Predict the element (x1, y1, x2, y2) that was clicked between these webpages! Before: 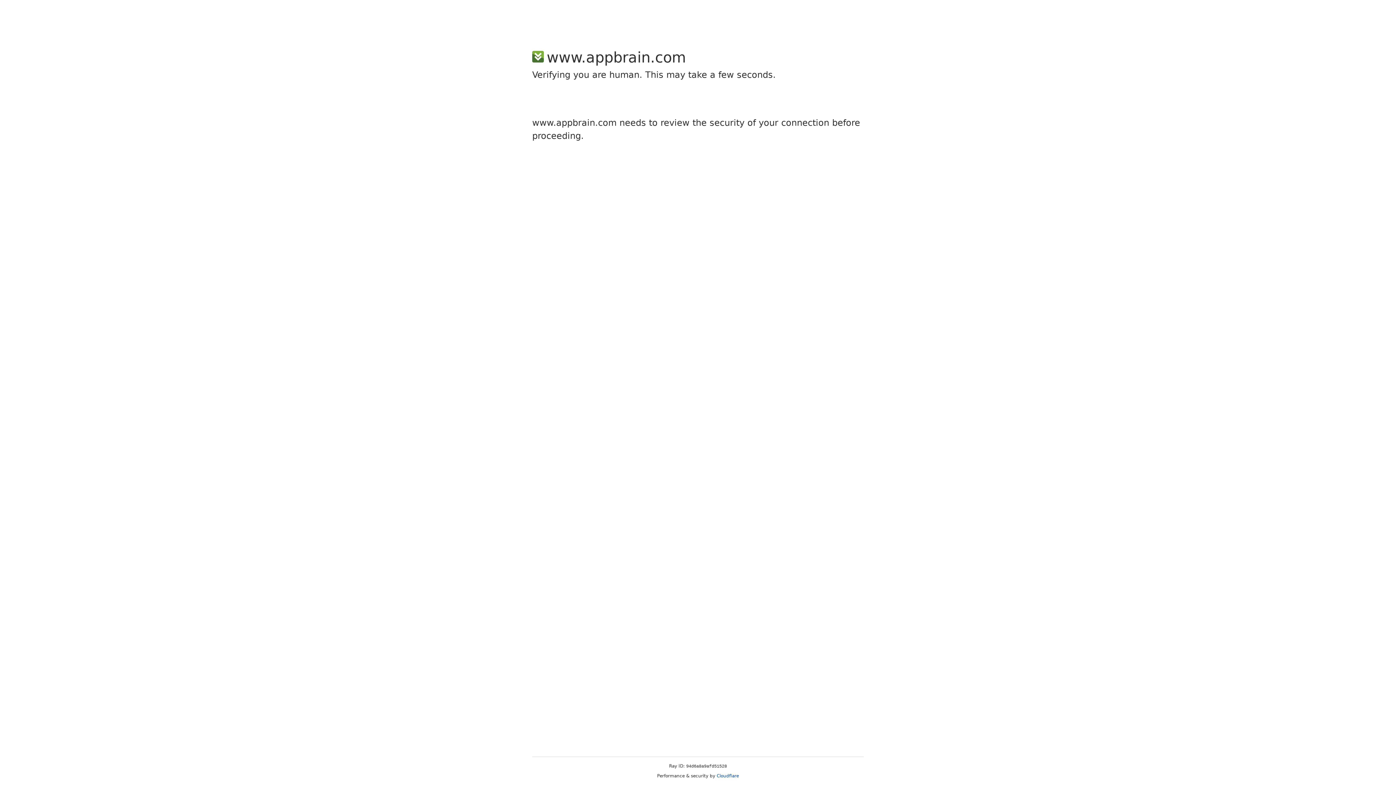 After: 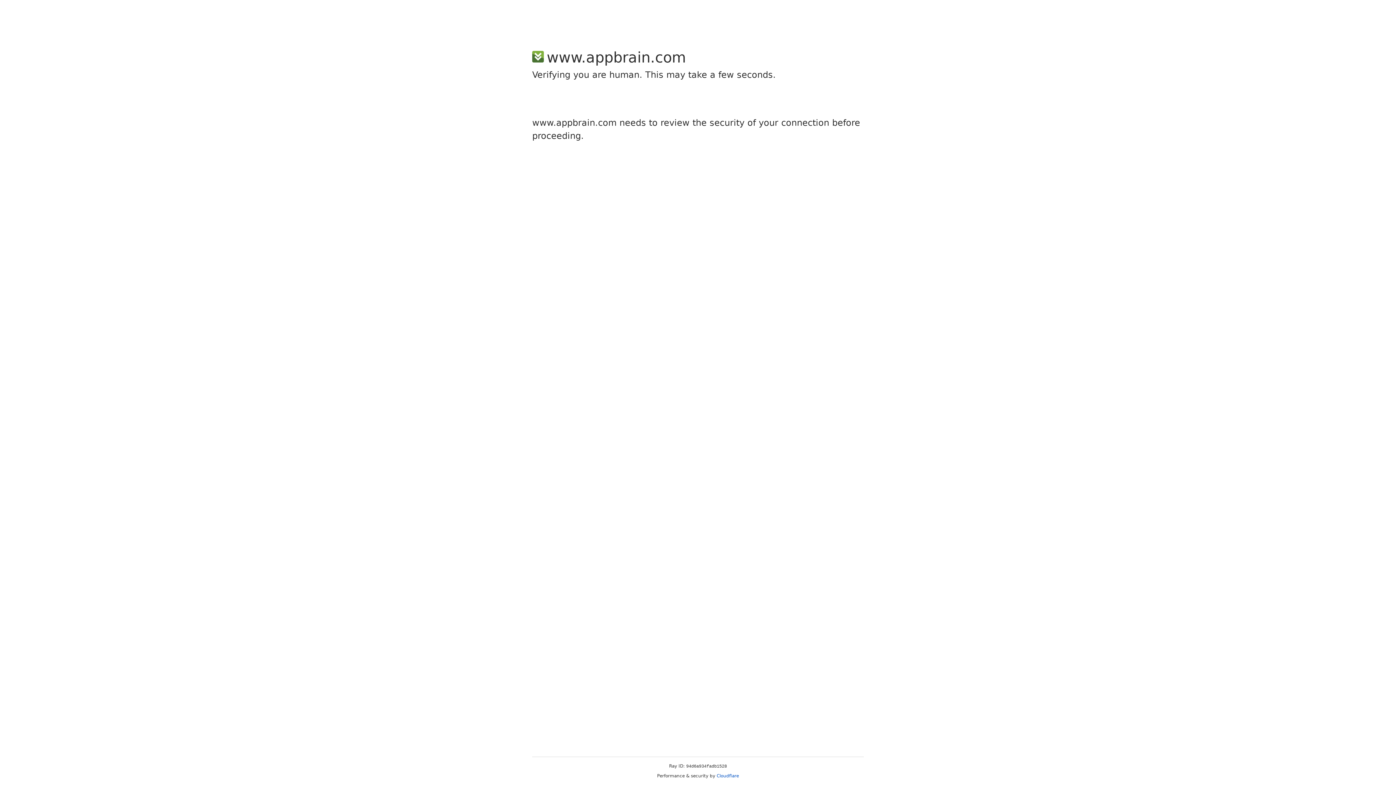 Action: label: Cloudflare bbox: (716, 773, 739, 778)